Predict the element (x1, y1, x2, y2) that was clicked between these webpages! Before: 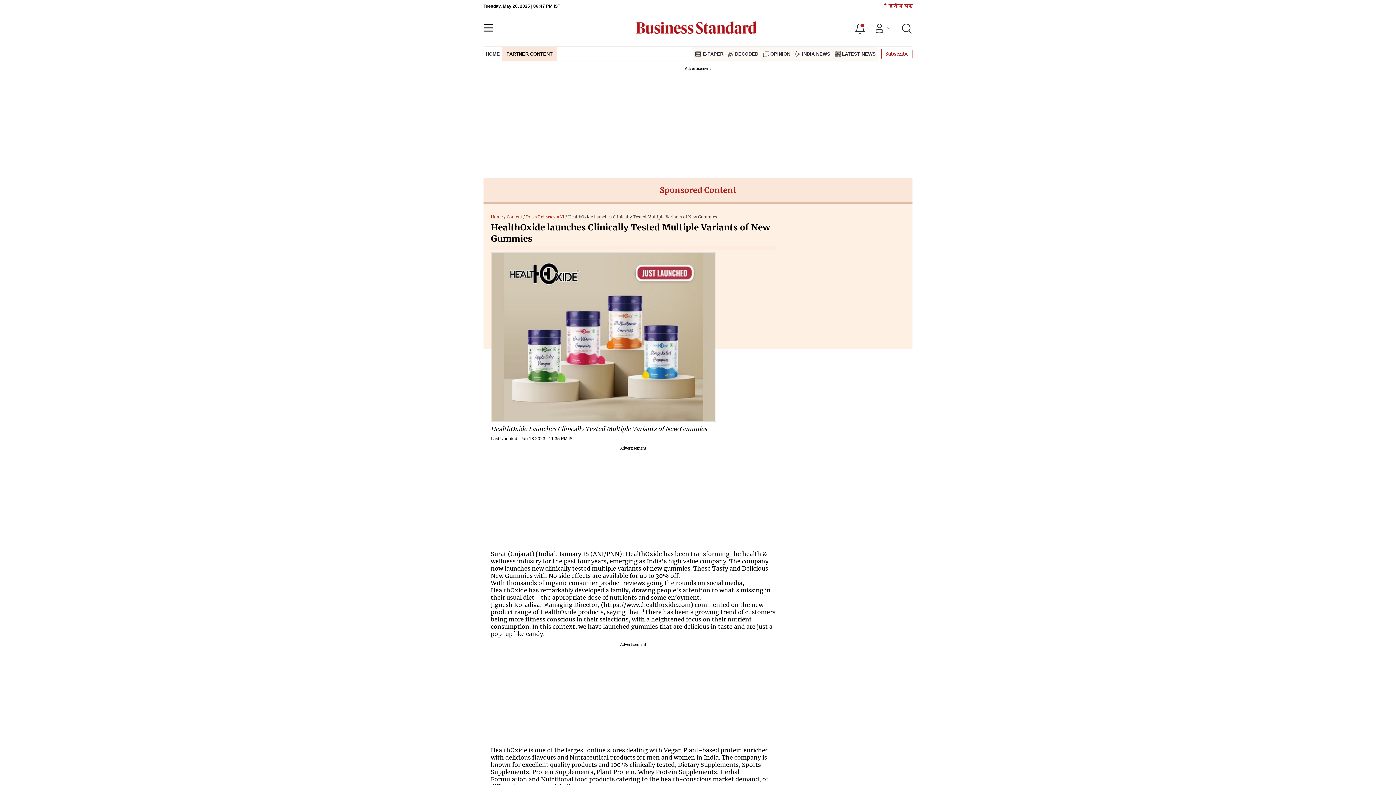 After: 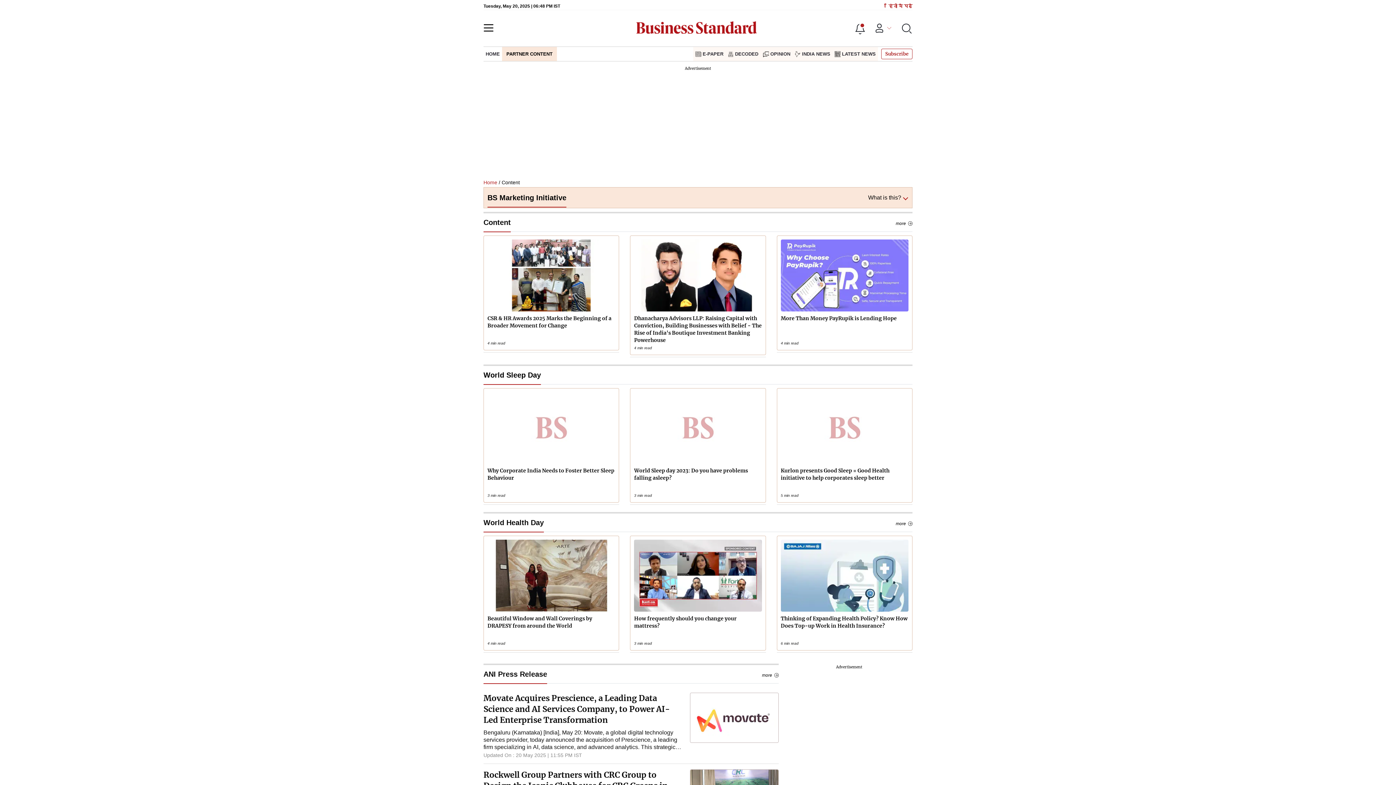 Action: label: Content bbox: (506, 214, 522, 219)